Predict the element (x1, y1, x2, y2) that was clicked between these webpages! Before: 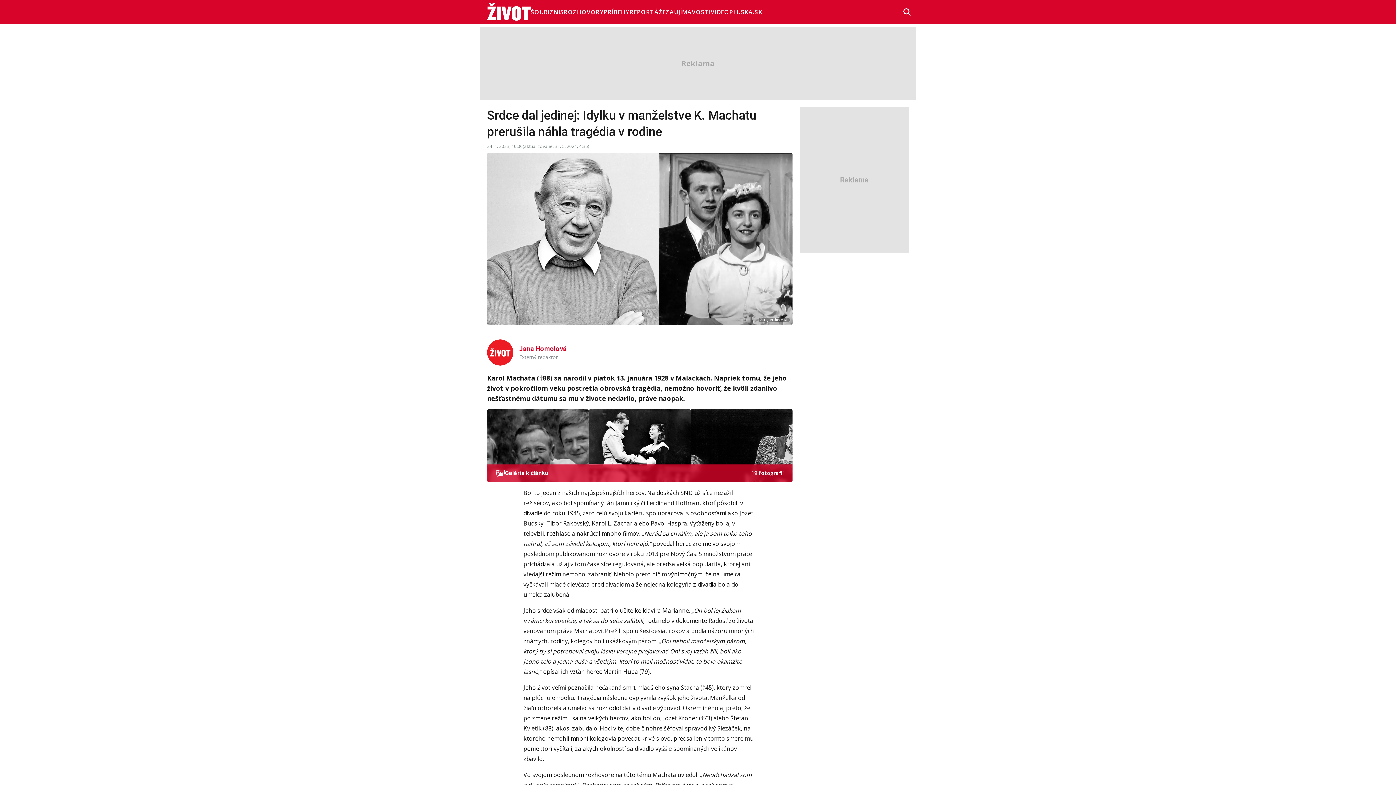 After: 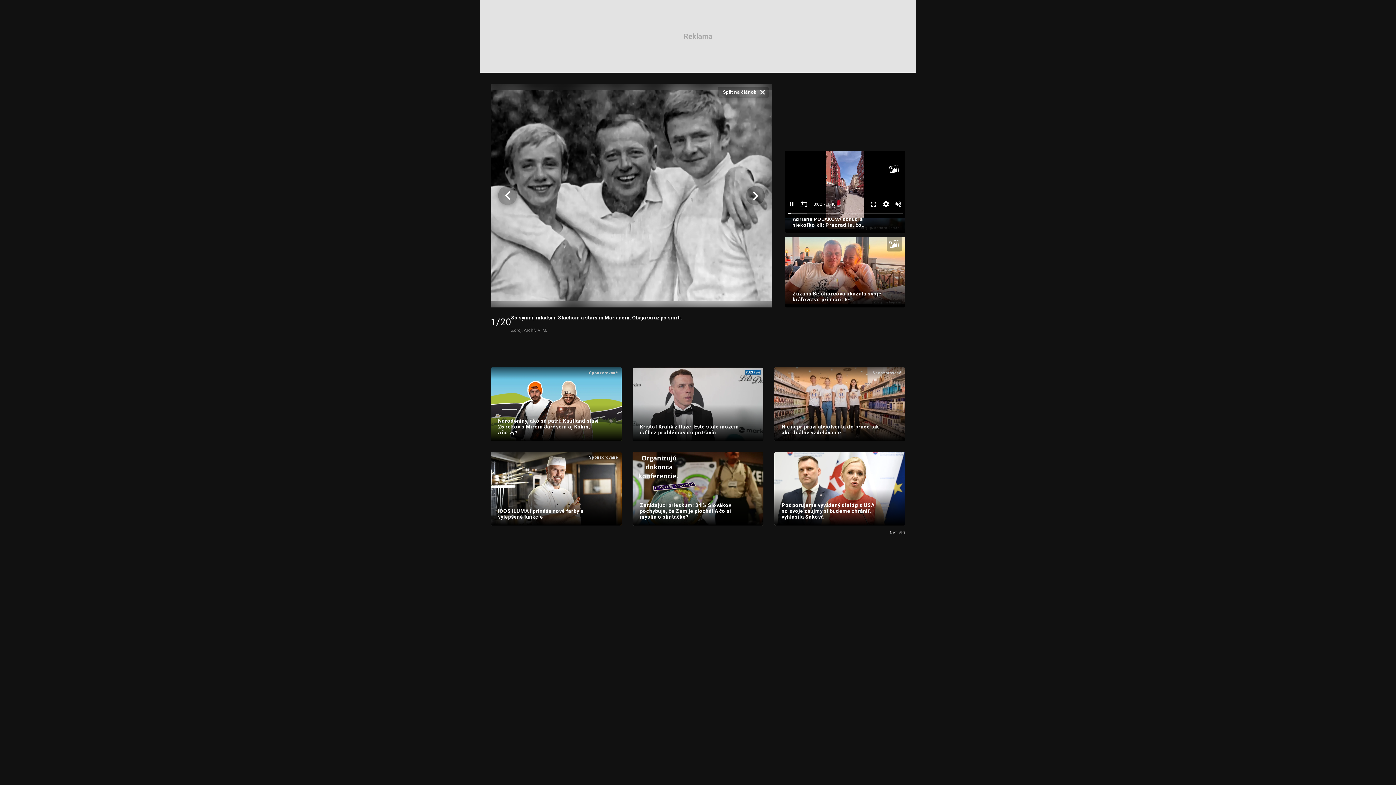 Action: label: Zdroj: Archív V. M. bbox: (487, 153, 792, 324)